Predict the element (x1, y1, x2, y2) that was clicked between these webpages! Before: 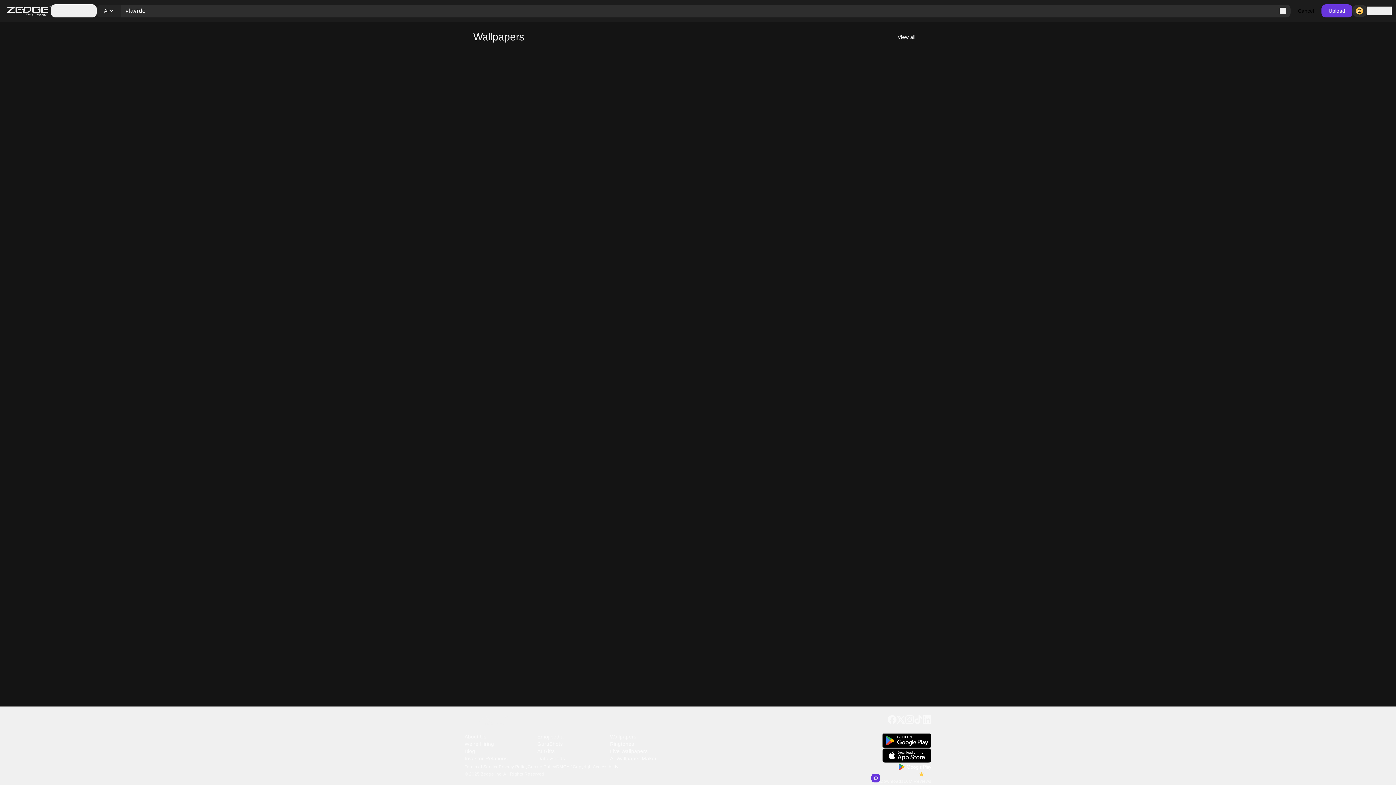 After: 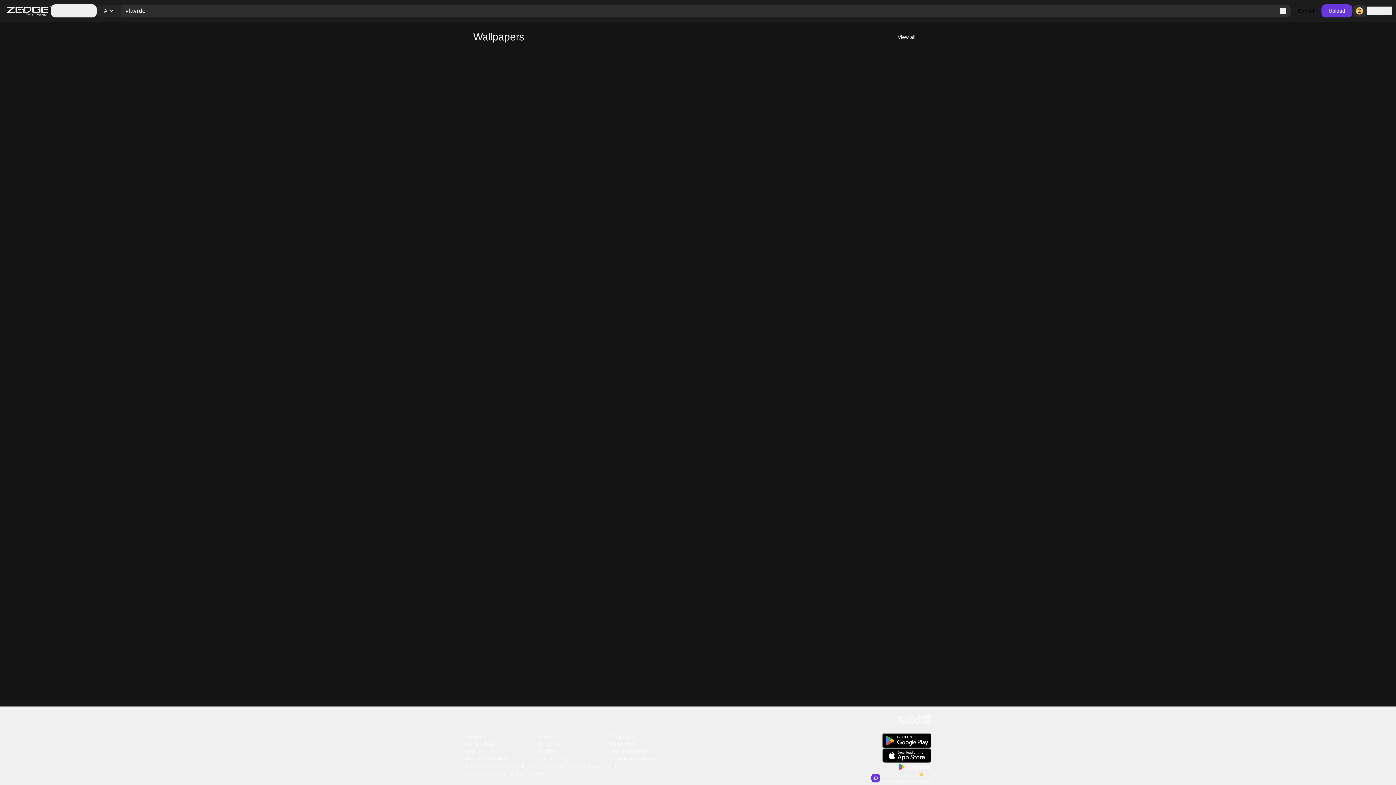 Action: bbox: (888, 715, 896, 726)